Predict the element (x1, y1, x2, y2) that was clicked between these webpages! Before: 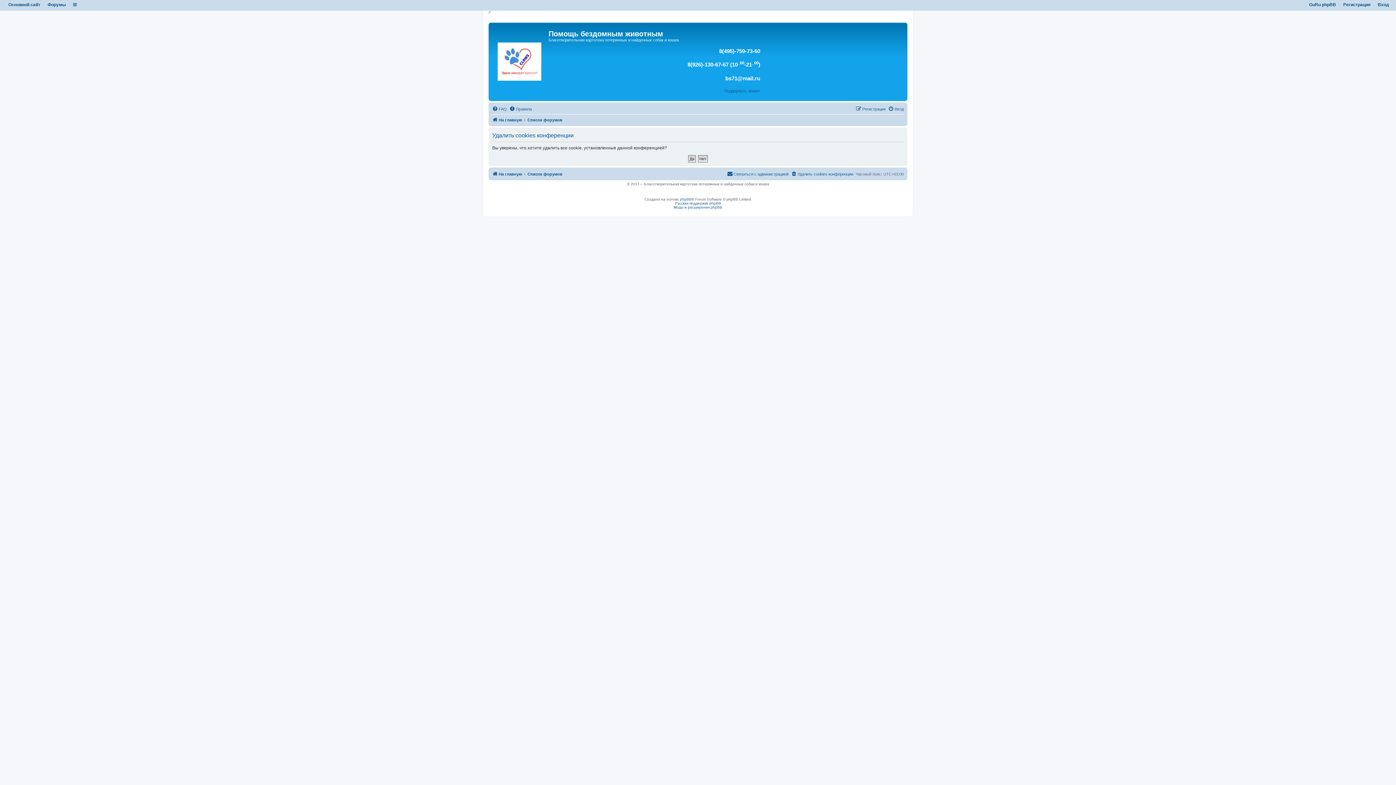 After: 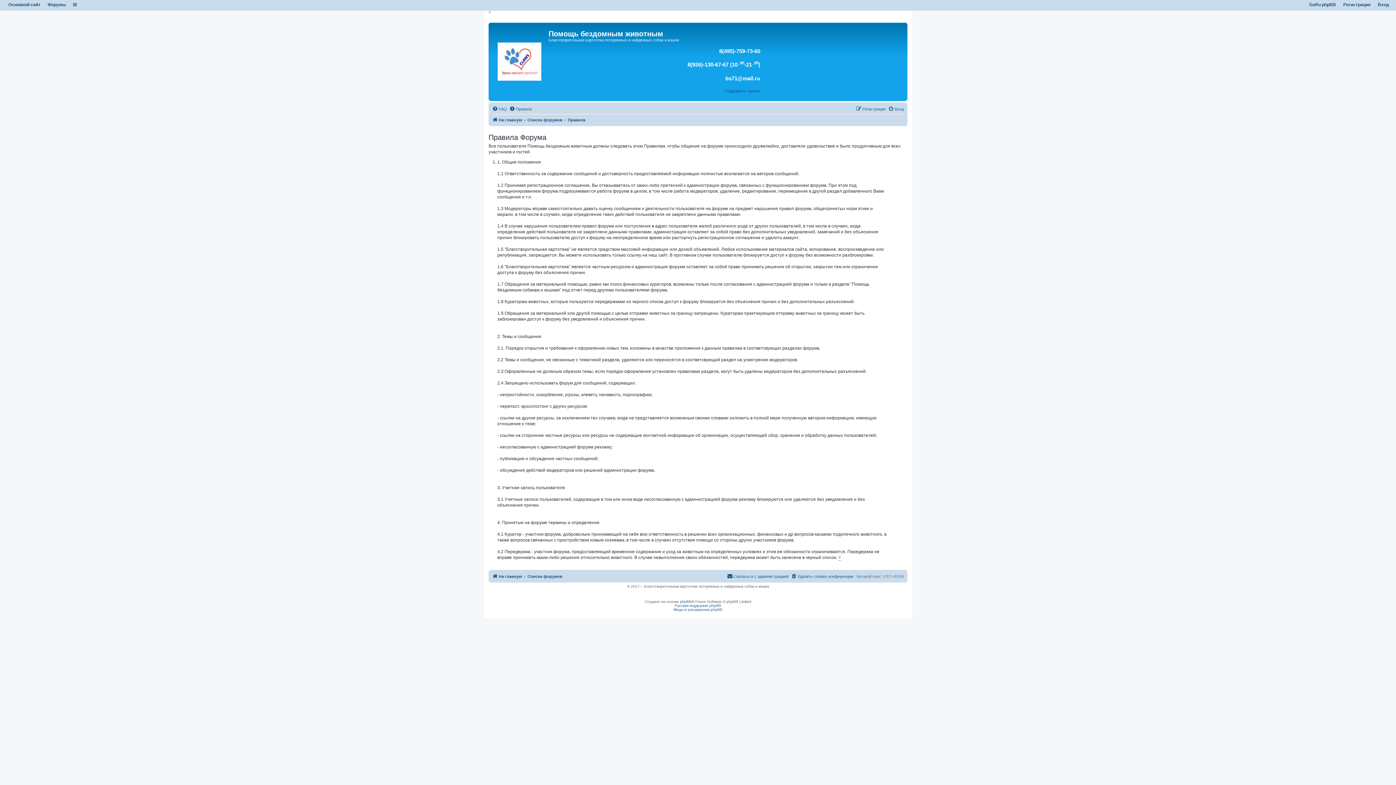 Action: label: Правила bbox: (509, 104, 532, 113)